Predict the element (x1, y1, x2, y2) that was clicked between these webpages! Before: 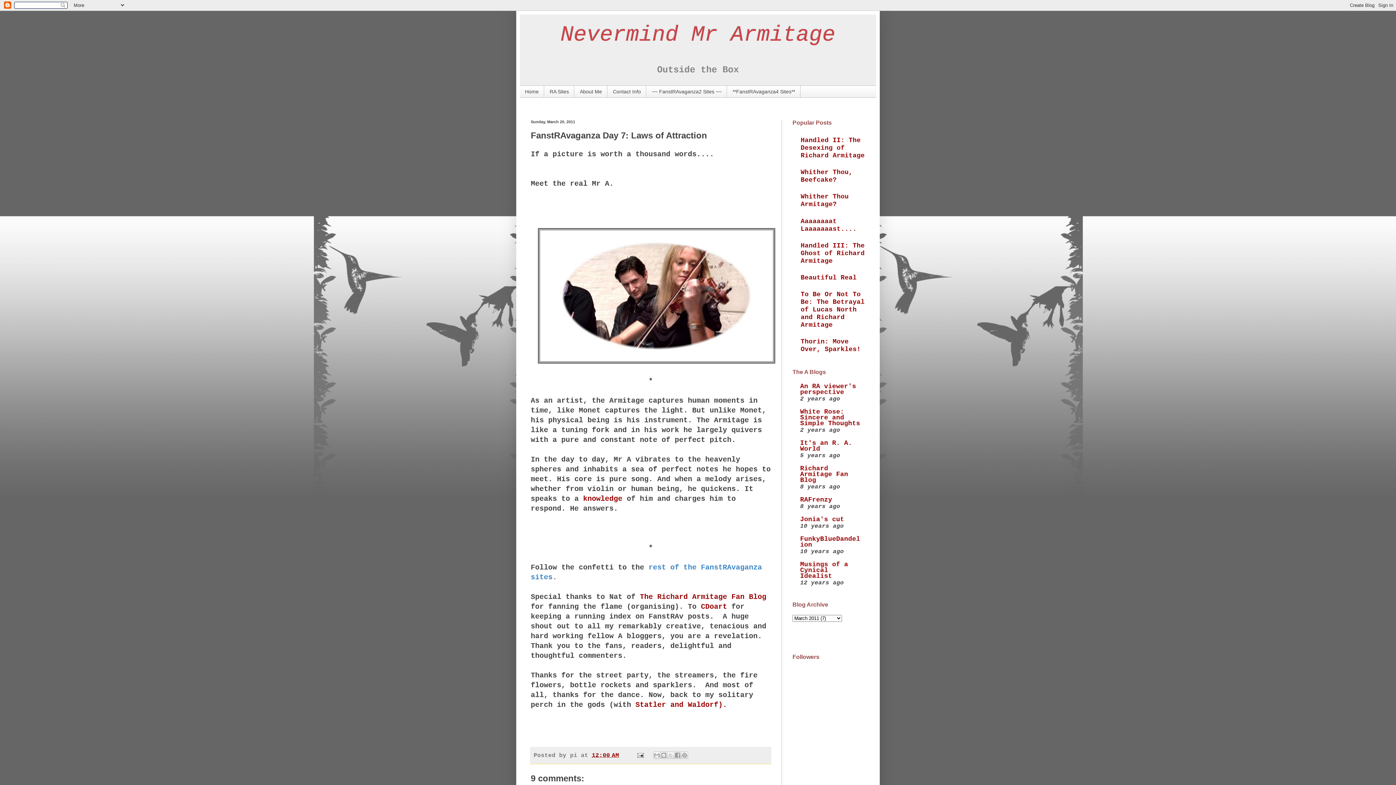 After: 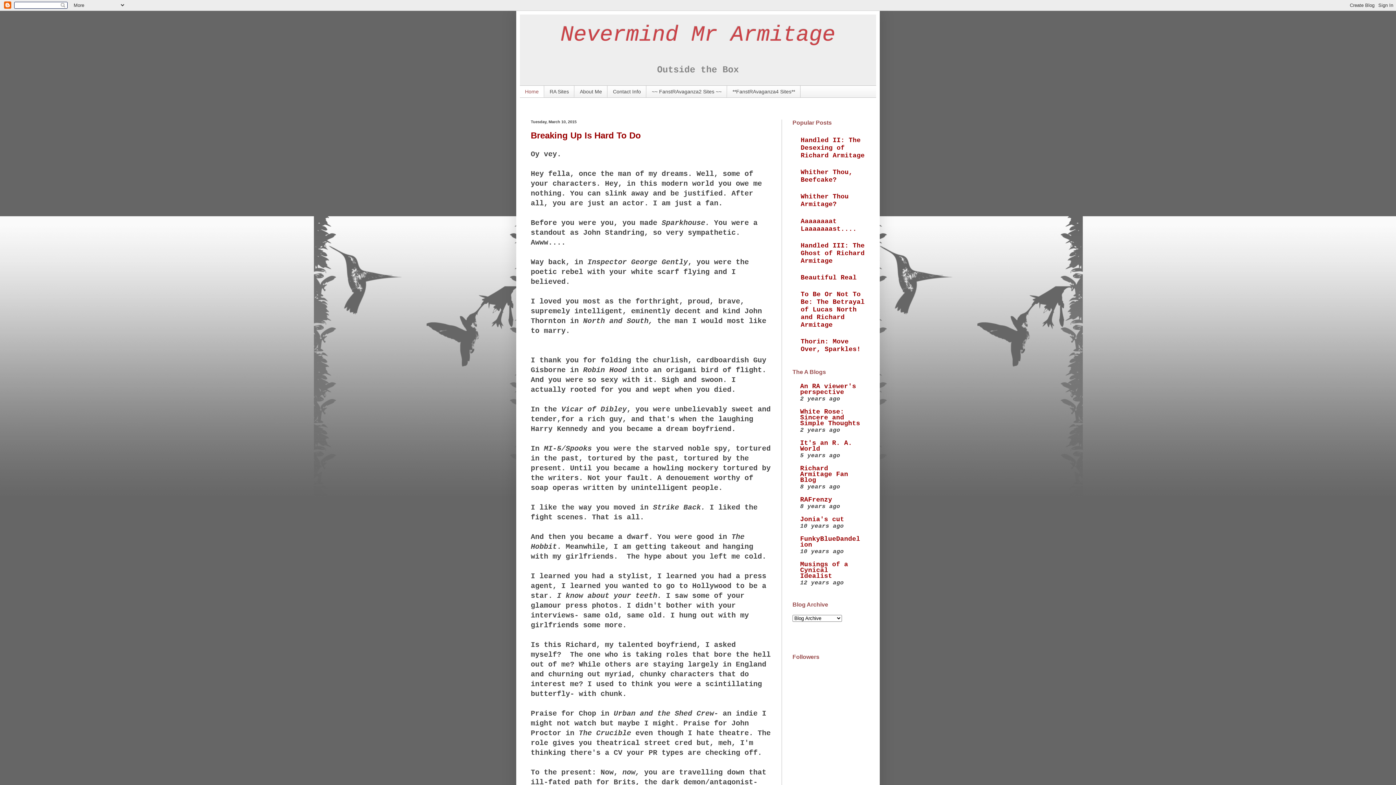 Action: bbox: (560, 22, 835, 47) label: Nevermind Mr Armitage